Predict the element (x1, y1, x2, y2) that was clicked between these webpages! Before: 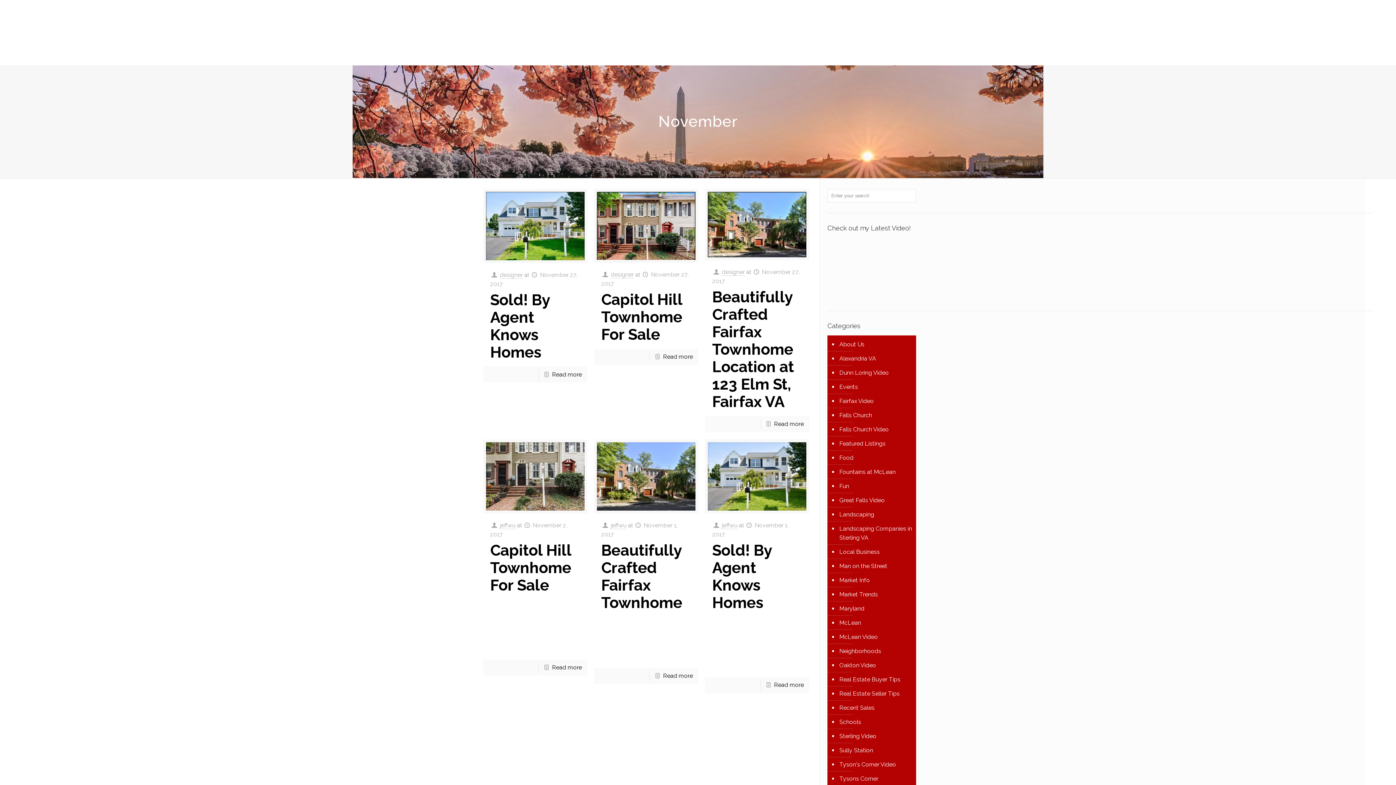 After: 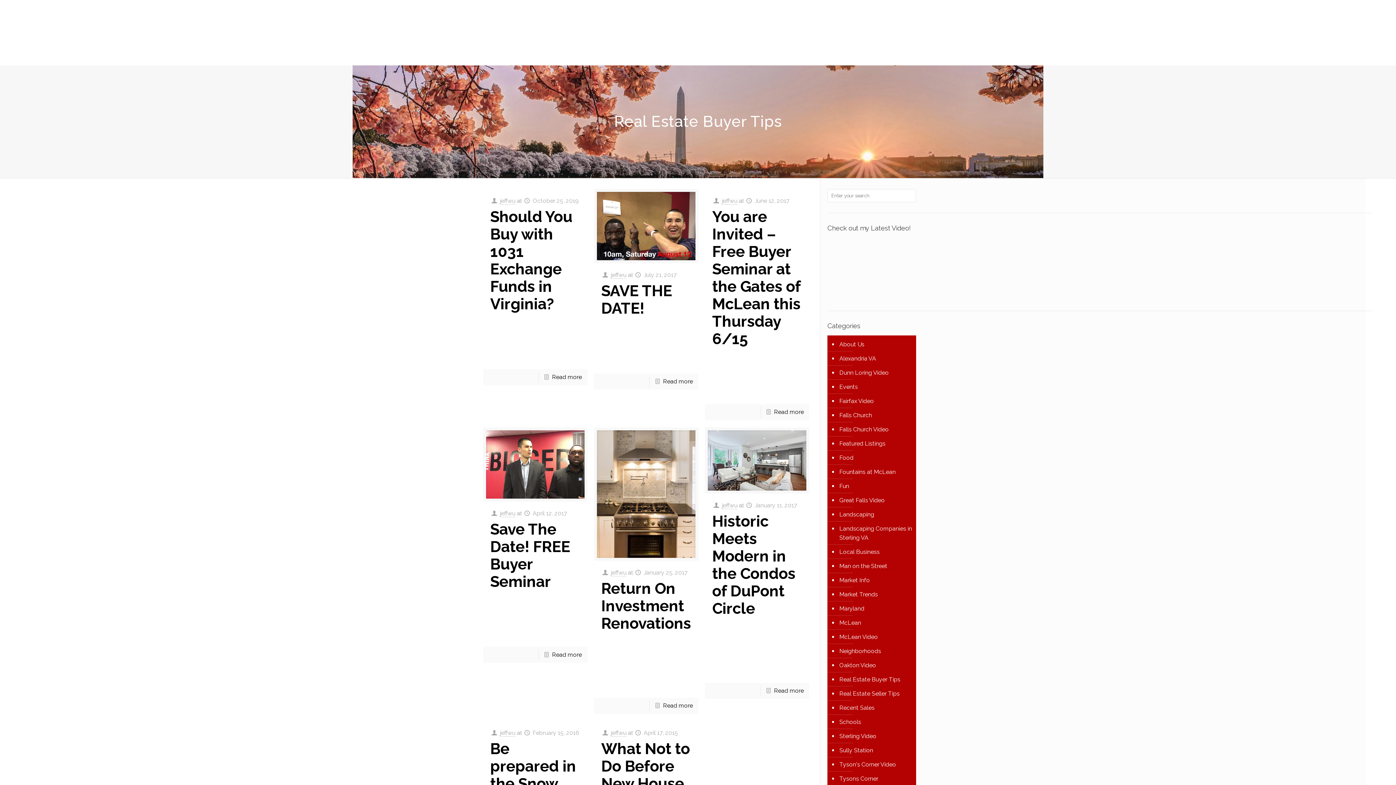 Action: label: Real Estate Buyer Tips bbox: (838, 672, 912, 686)